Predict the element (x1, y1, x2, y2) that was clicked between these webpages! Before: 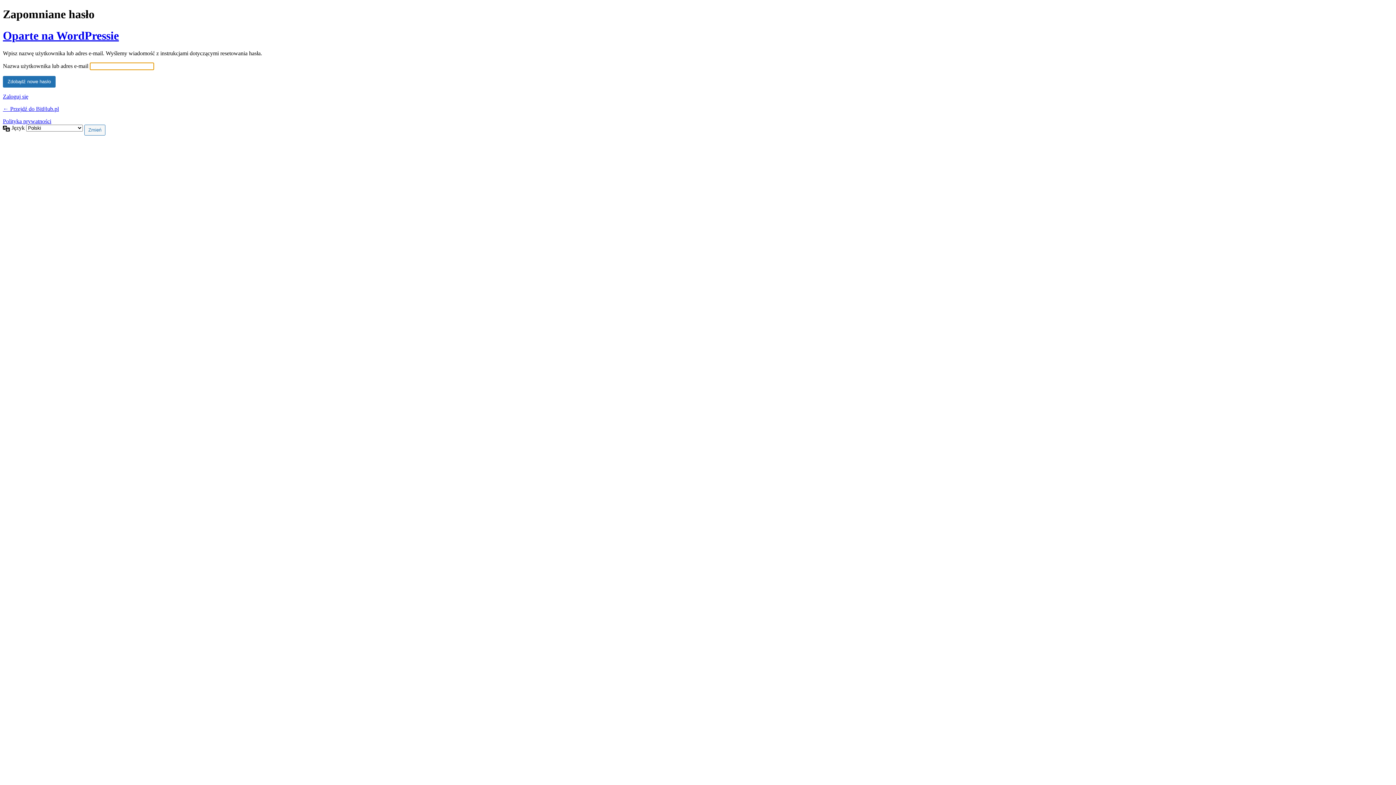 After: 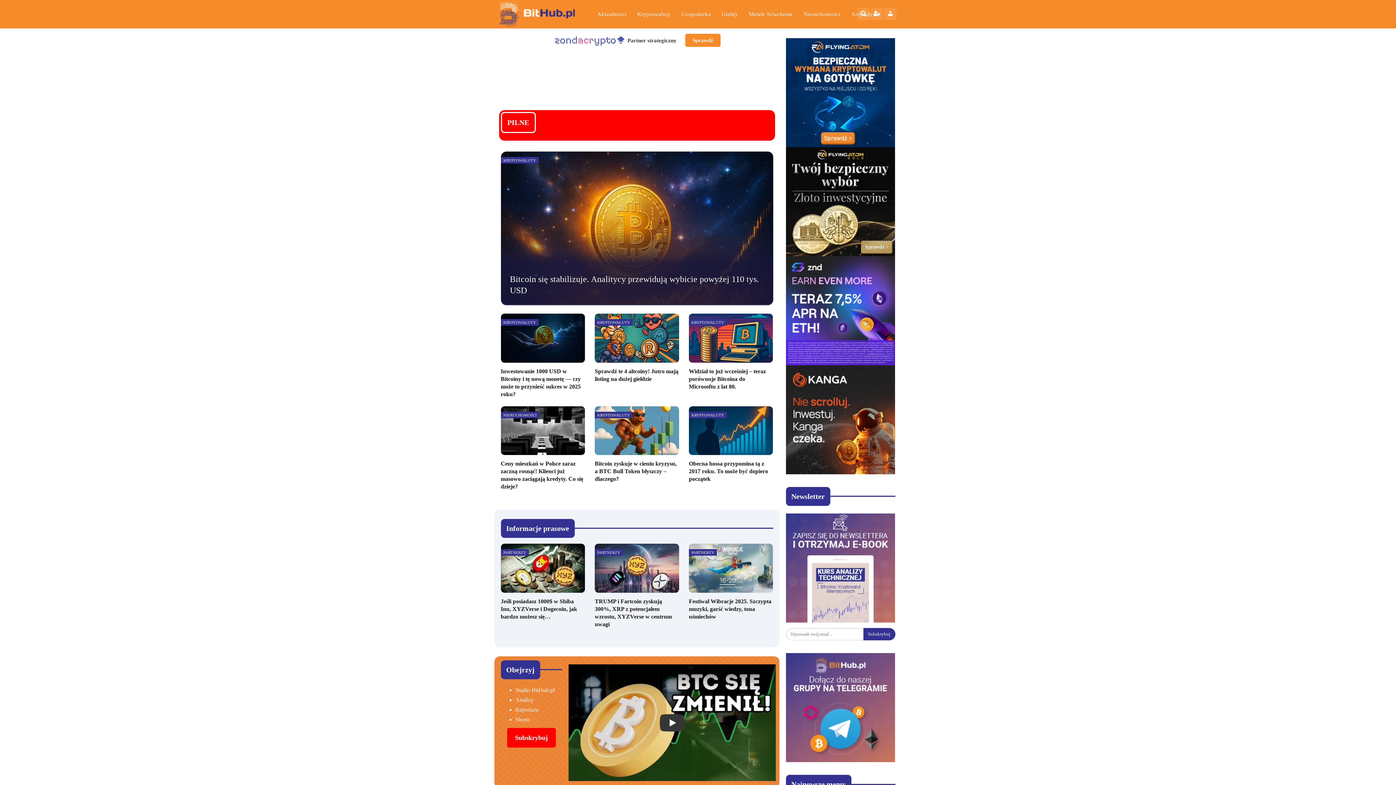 Action: label: ← Przejdź do BitHub.pl bbox: (2, 105, 58, 112)